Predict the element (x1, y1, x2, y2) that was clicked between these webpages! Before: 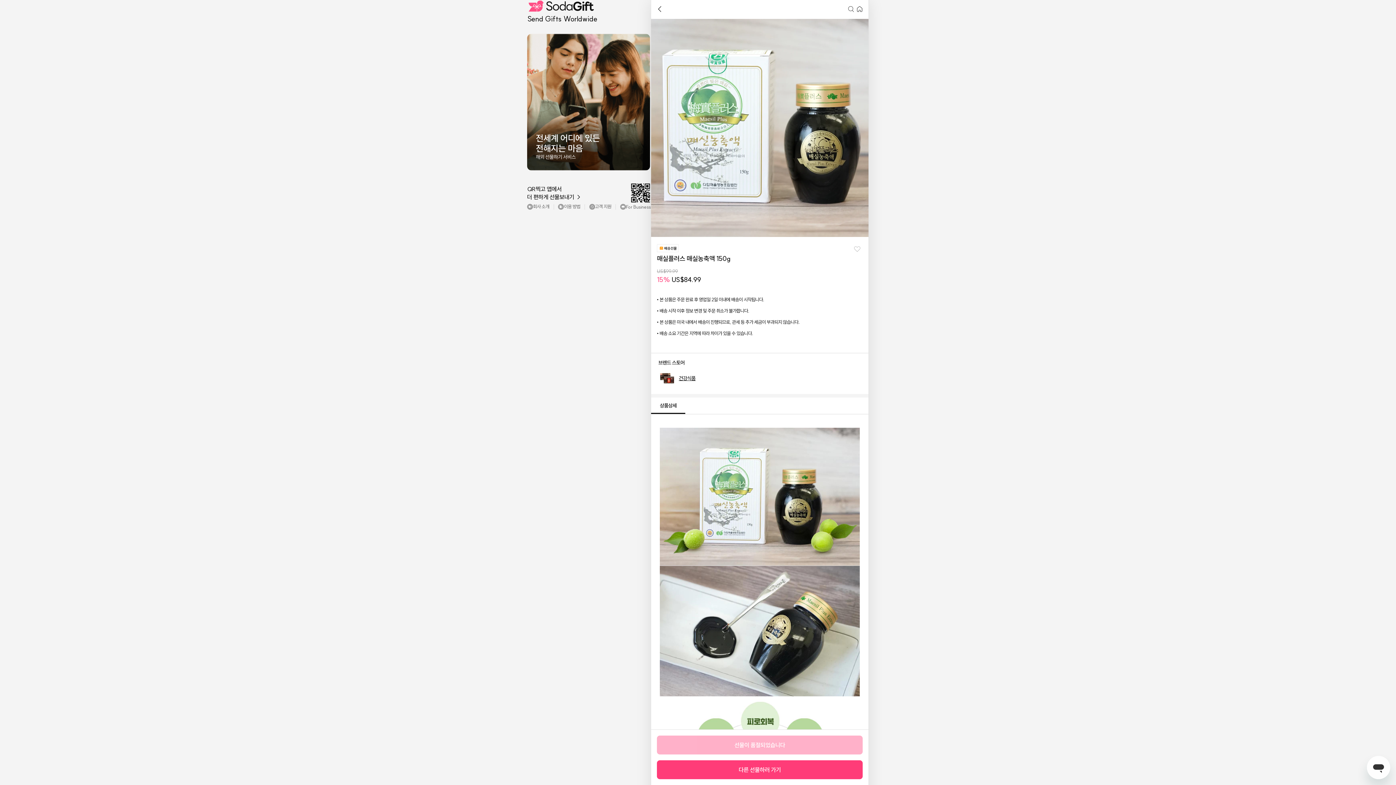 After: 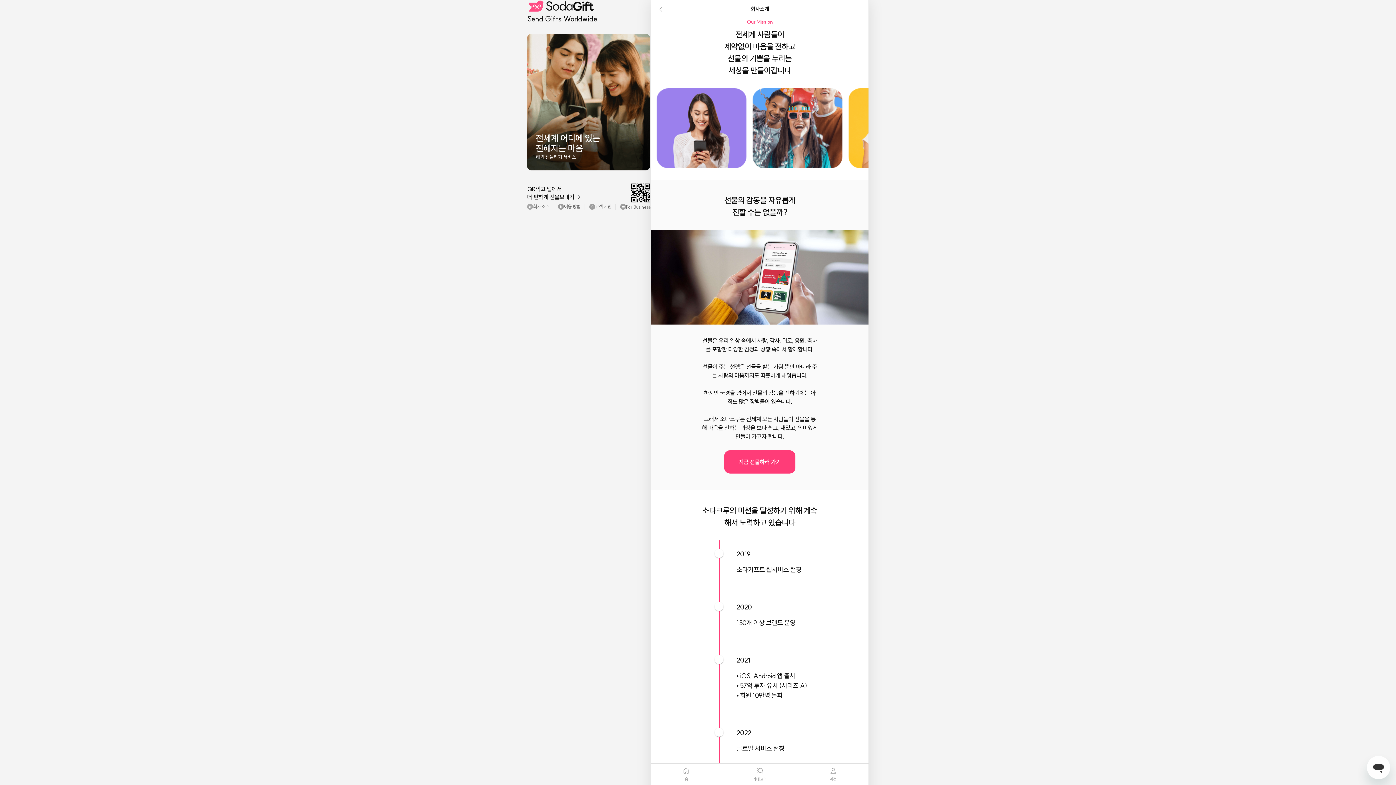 Action: bbox: (527, 203, 549, 210) label: 회사 소개